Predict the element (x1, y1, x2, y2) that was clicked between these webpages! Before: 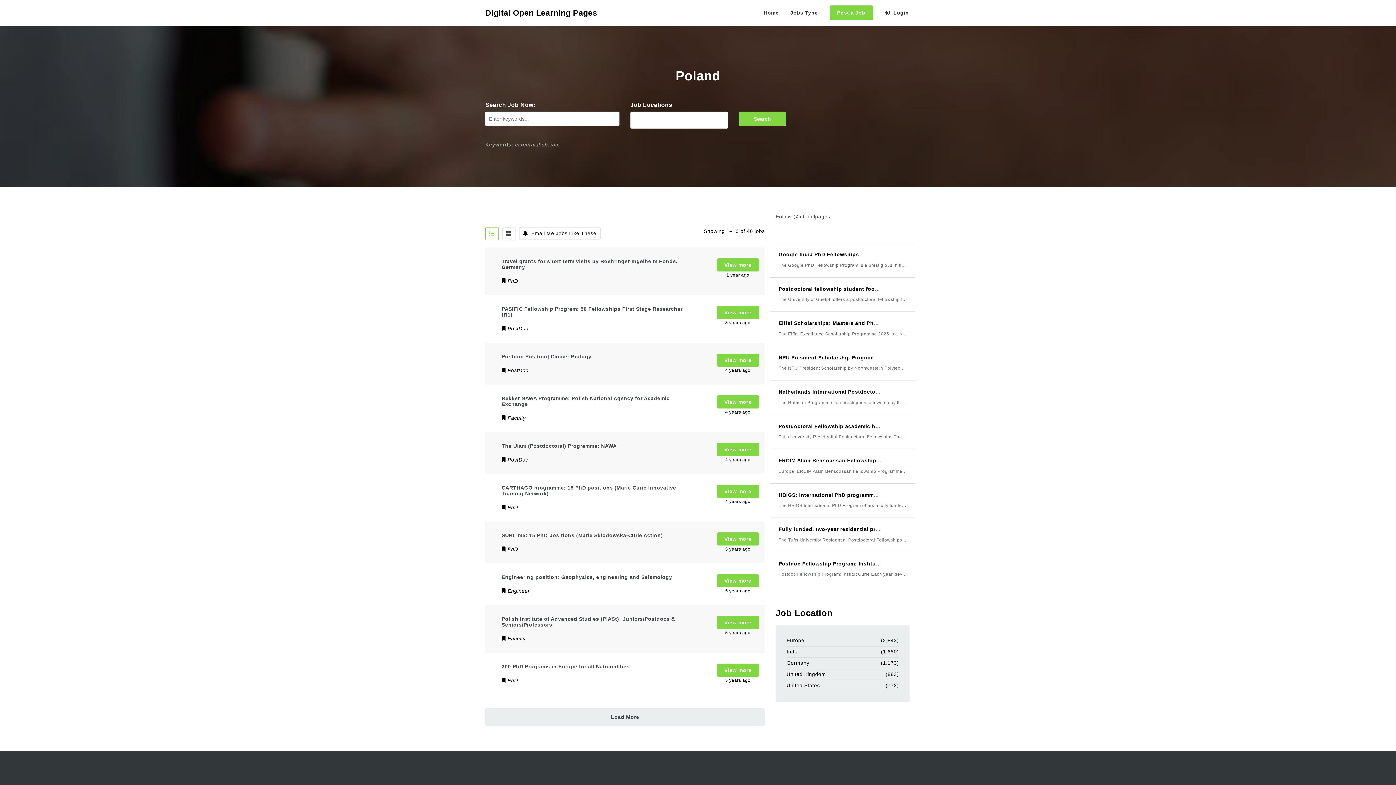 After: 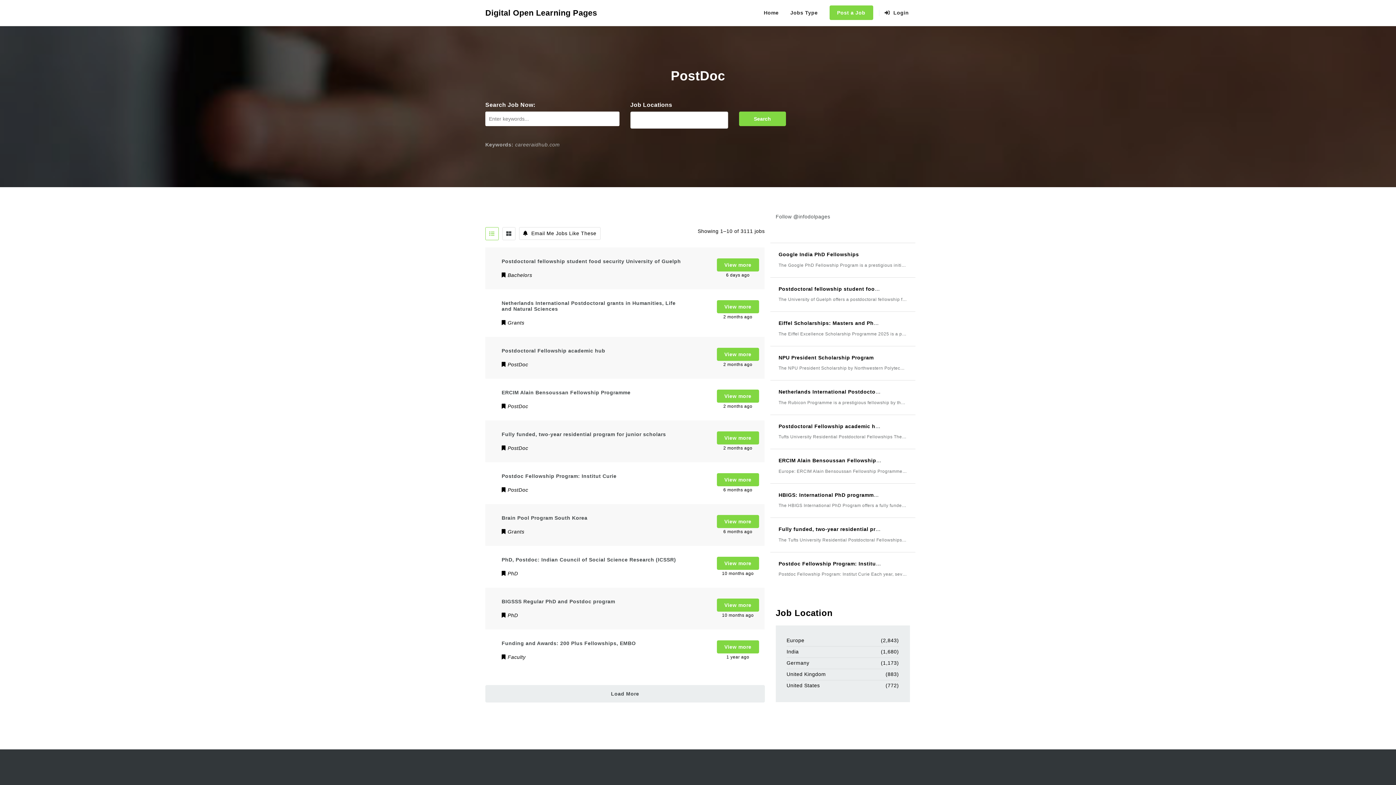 Action: label: PostDoc bbox: (501, 367, 528, 373)